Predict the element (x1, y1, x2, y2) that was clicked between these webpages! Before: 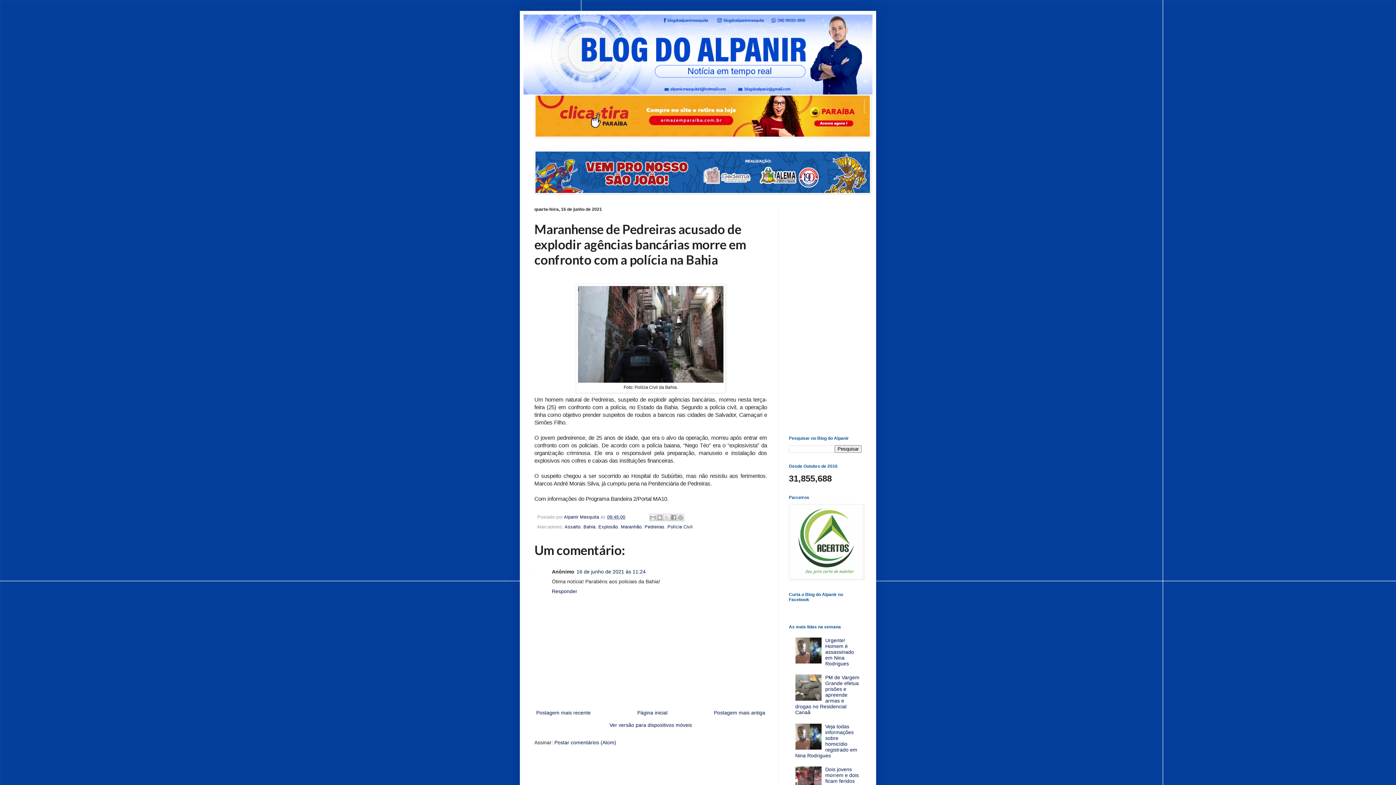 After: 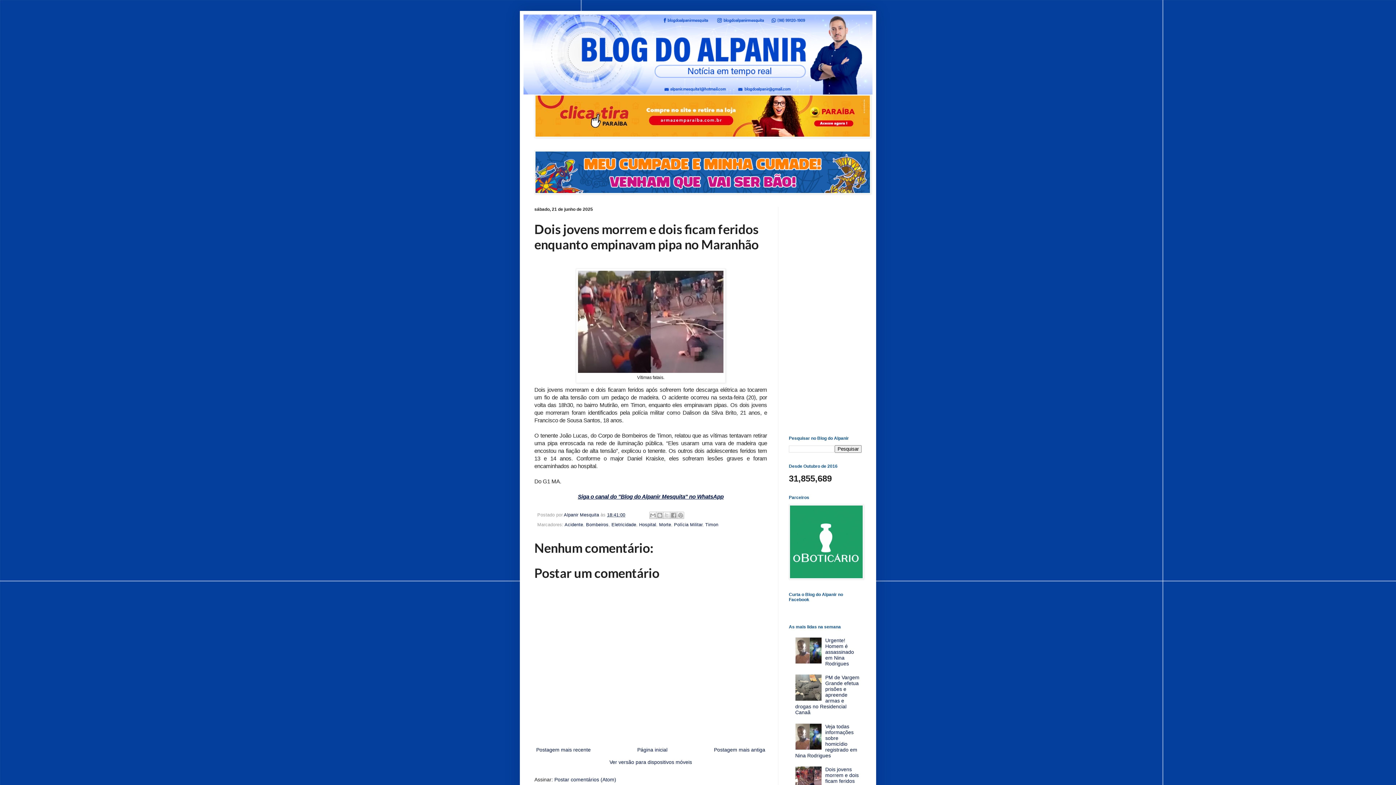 Action: label: Dois jovens morrem e dois ficam feridos enquanto empinavam pipa no Maranhão bbox: (795, 766, 858, 801)